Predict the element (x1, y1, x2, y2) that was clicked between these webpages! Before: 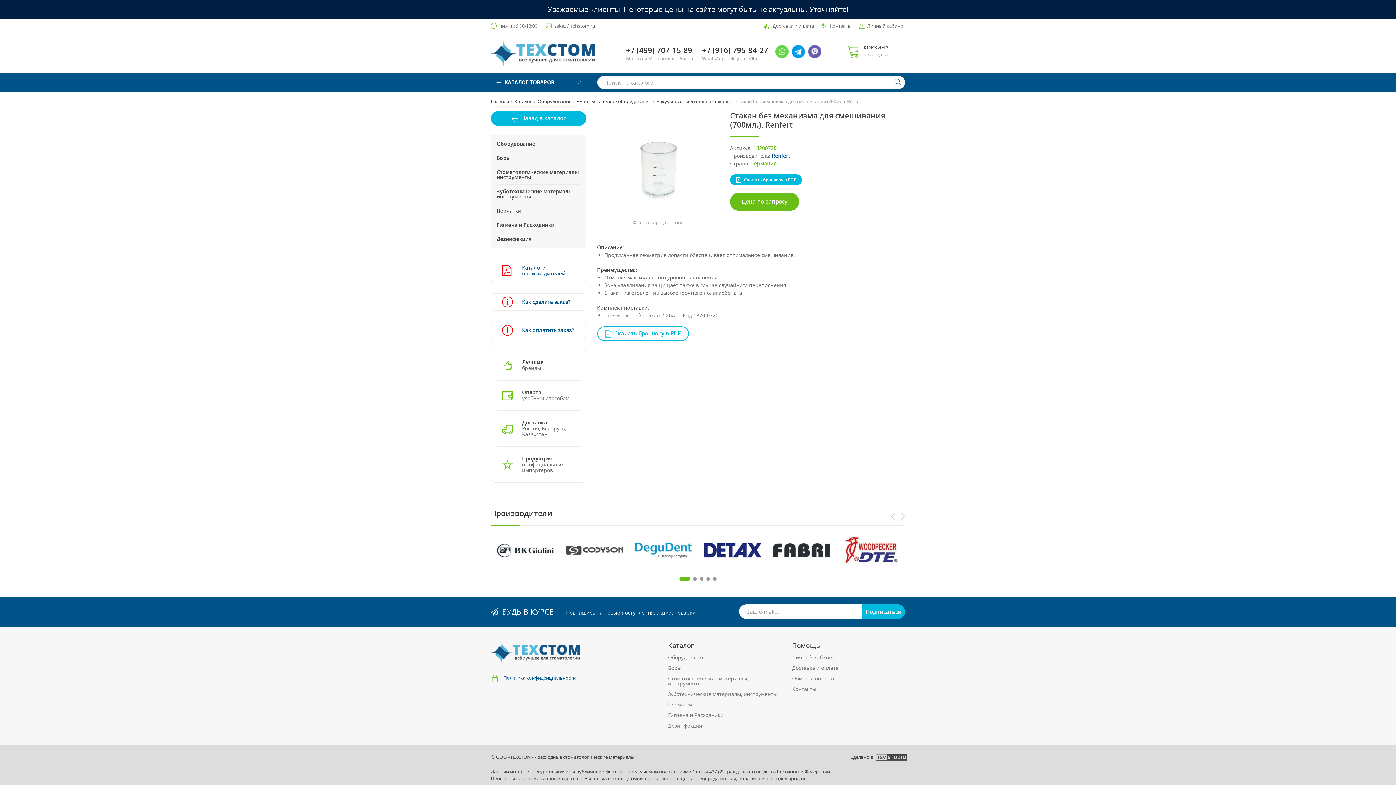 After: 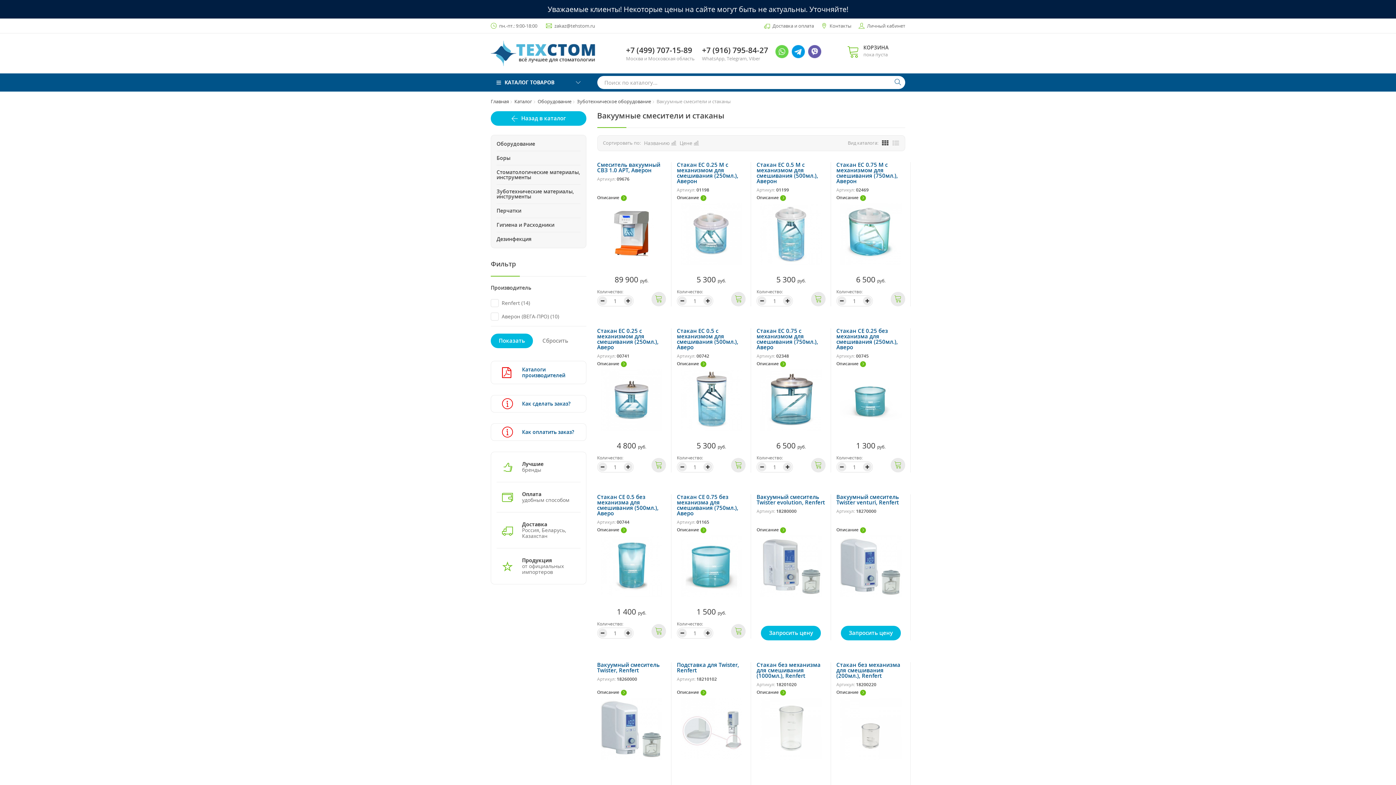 Action: bbox: (490, 111, 586, 125) label: Назад в каталог